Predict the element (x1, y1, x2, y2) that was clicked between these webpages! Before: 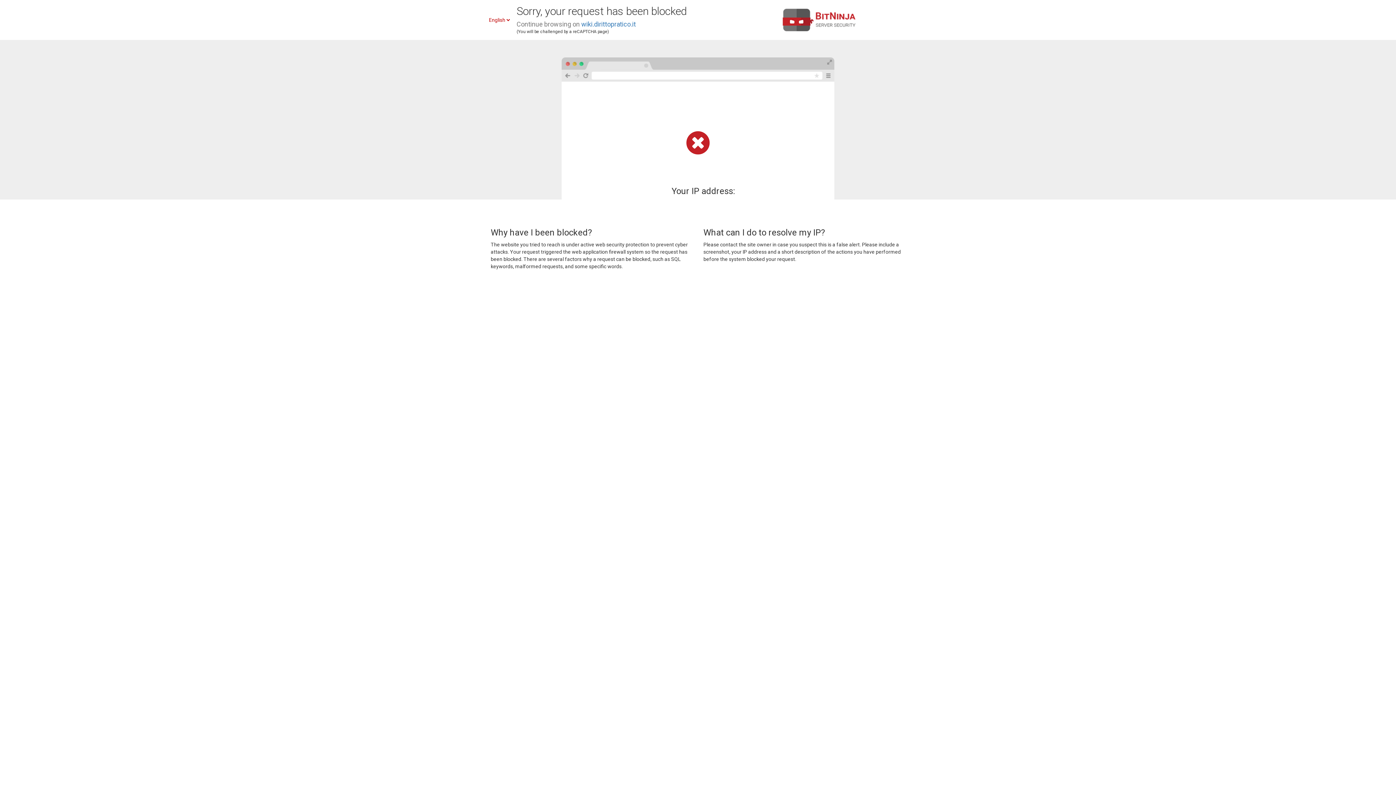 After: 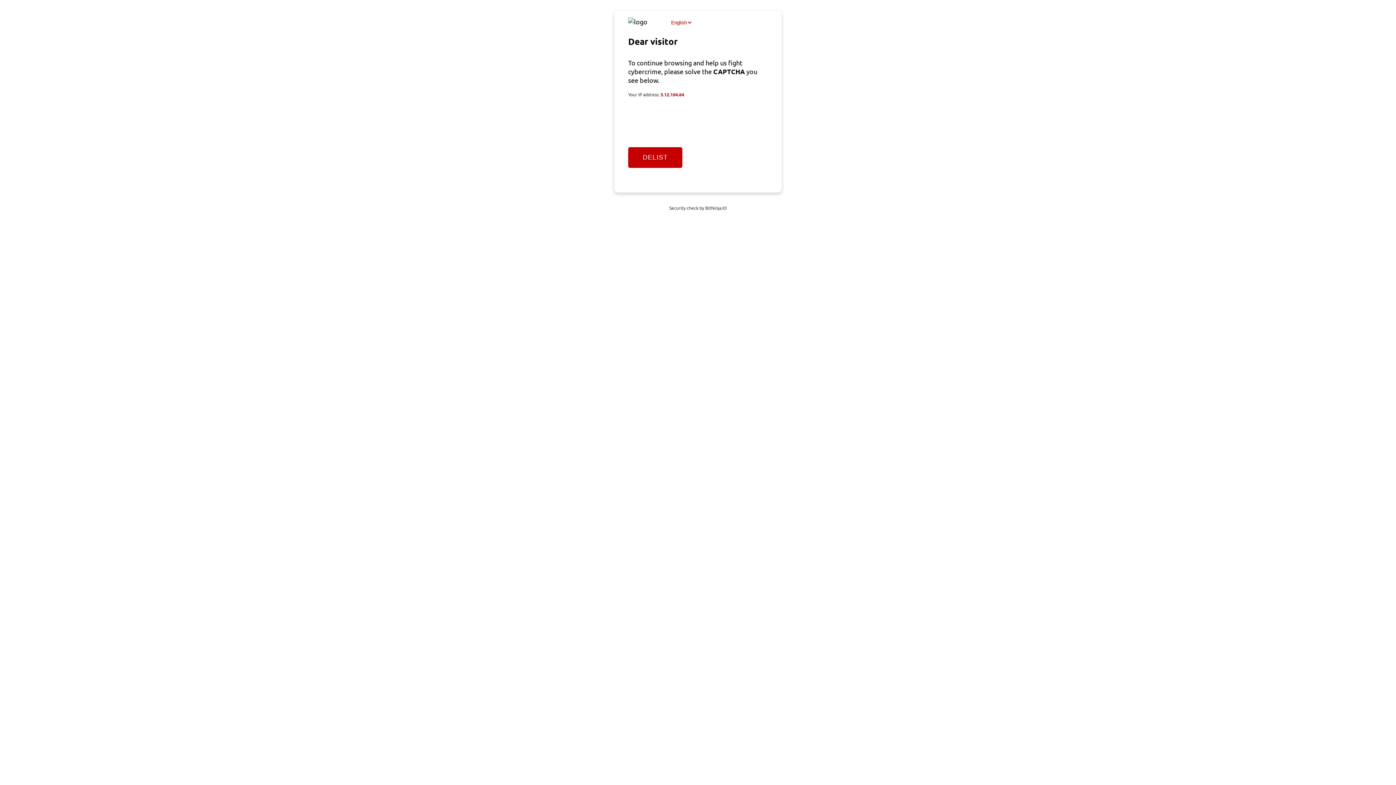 Action: bbox: (581, 20, 636, 28) label: wiki.dirittopratico.it